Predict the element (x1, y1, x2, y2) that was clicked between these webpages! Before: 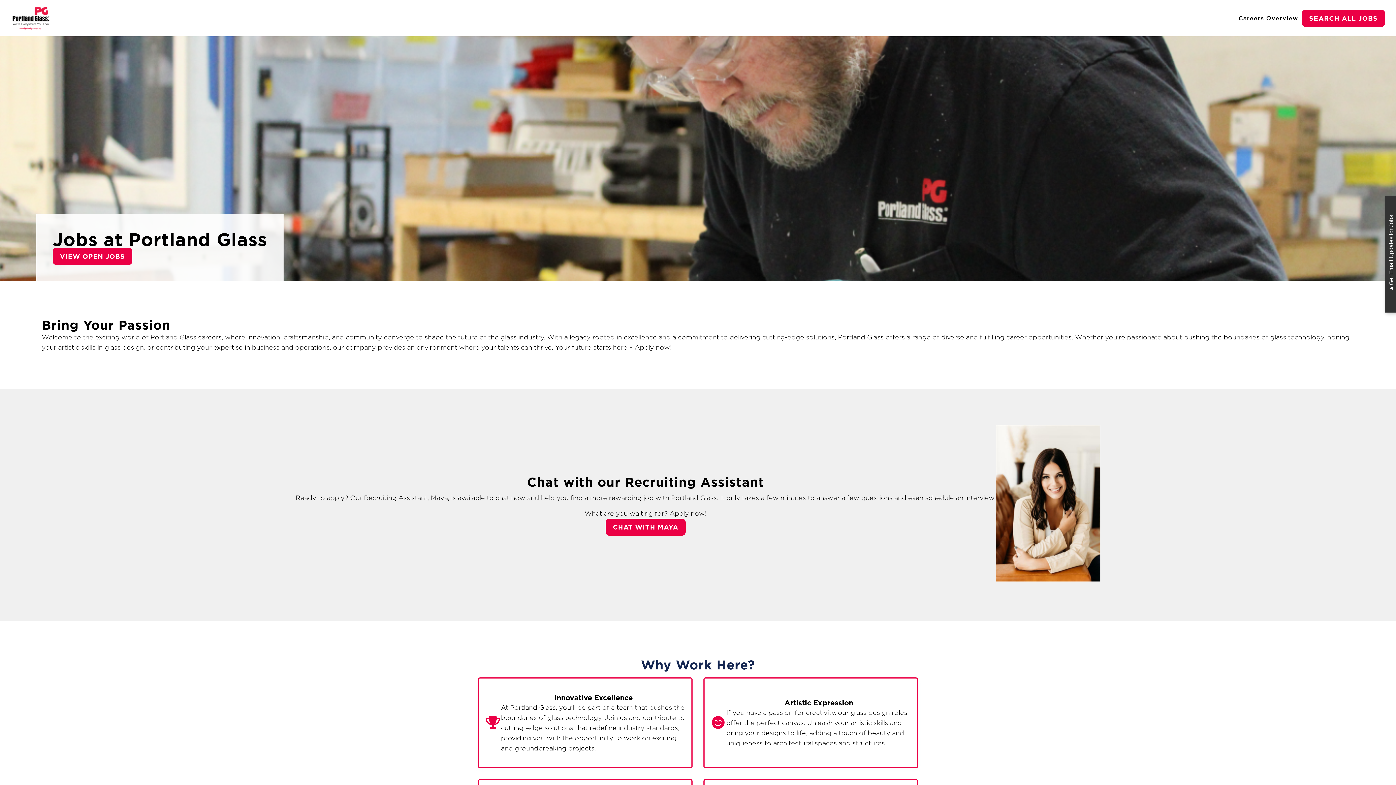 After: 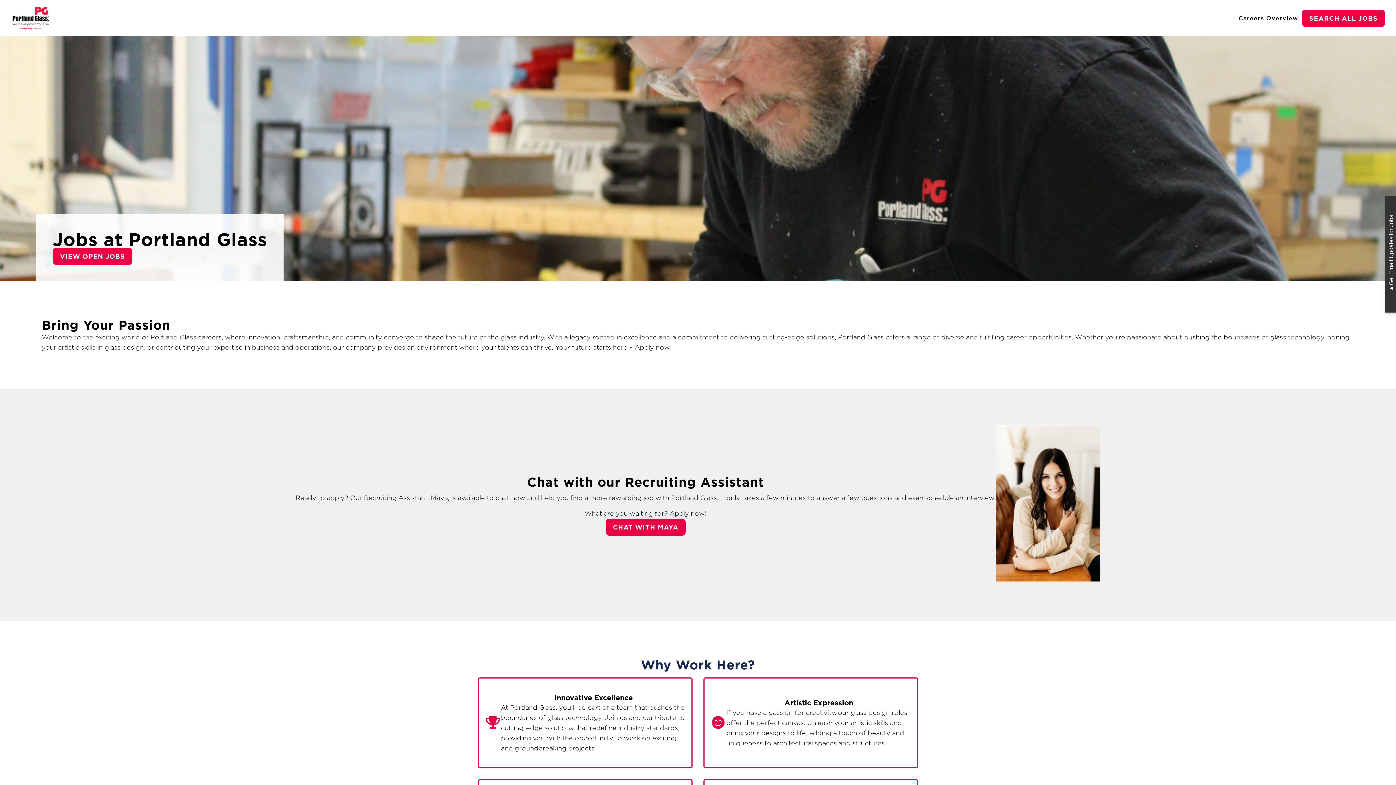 Action: label: Careers Overview bbox: (1238, 14, 1298, 21)